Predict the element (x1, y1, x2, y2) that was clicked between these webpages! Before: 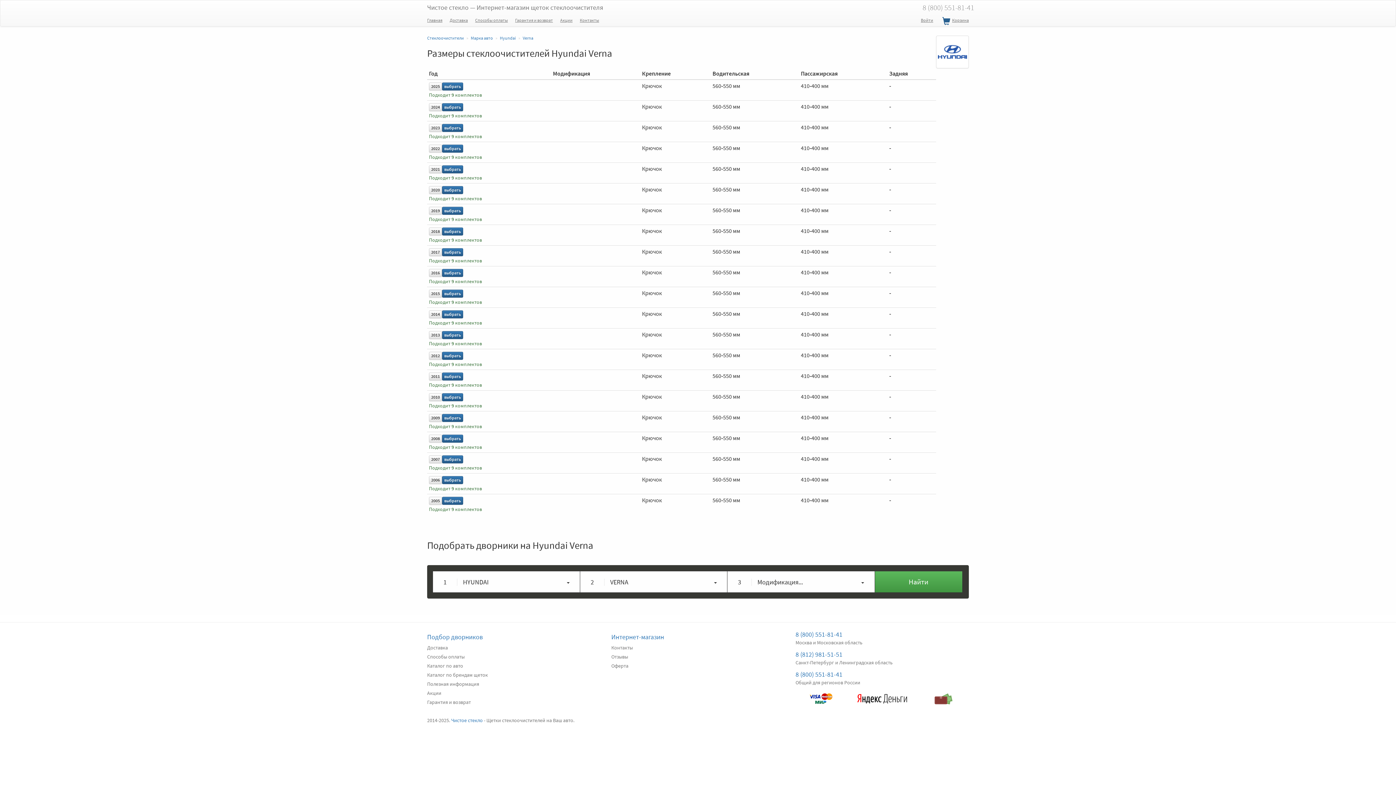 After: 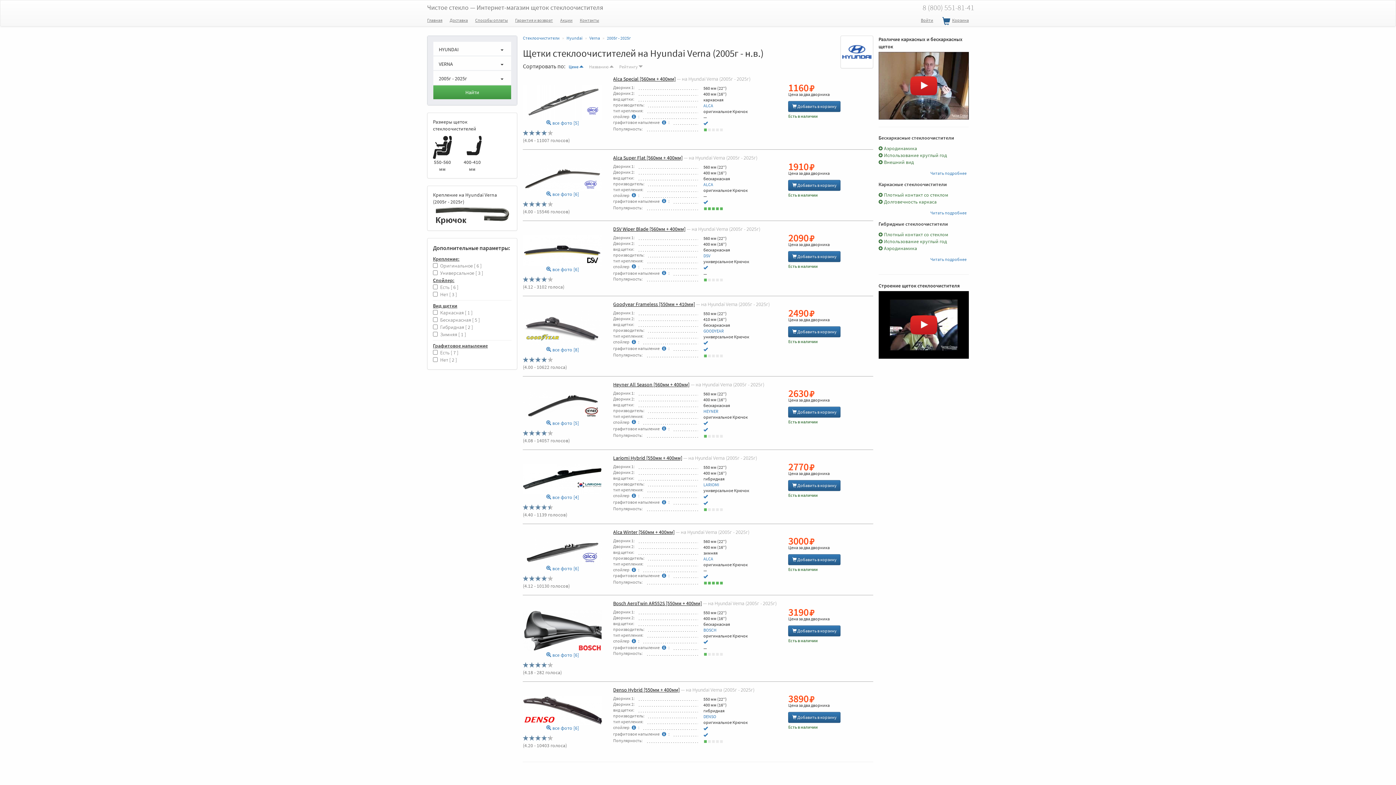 Action: bbox: (442, 455, 463, 463) label: выбрать